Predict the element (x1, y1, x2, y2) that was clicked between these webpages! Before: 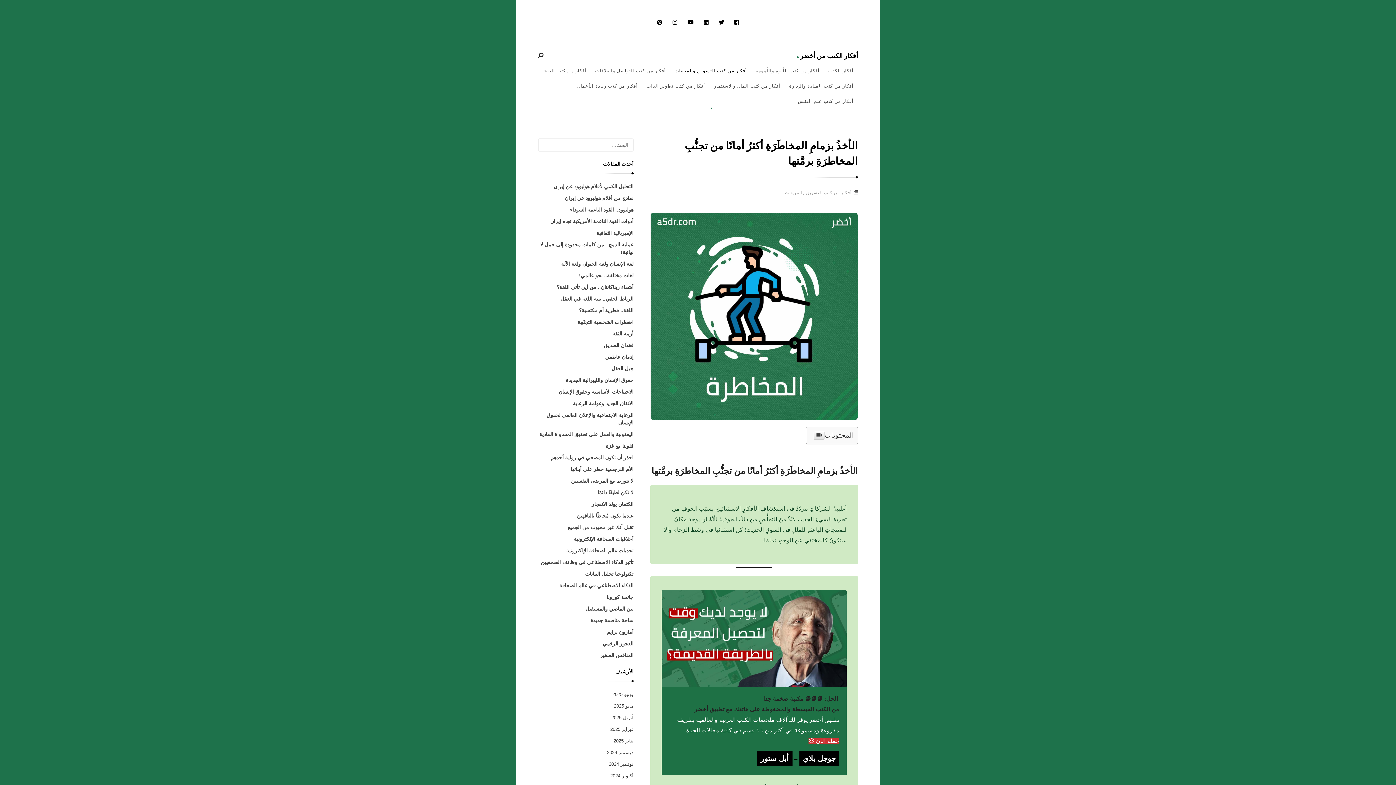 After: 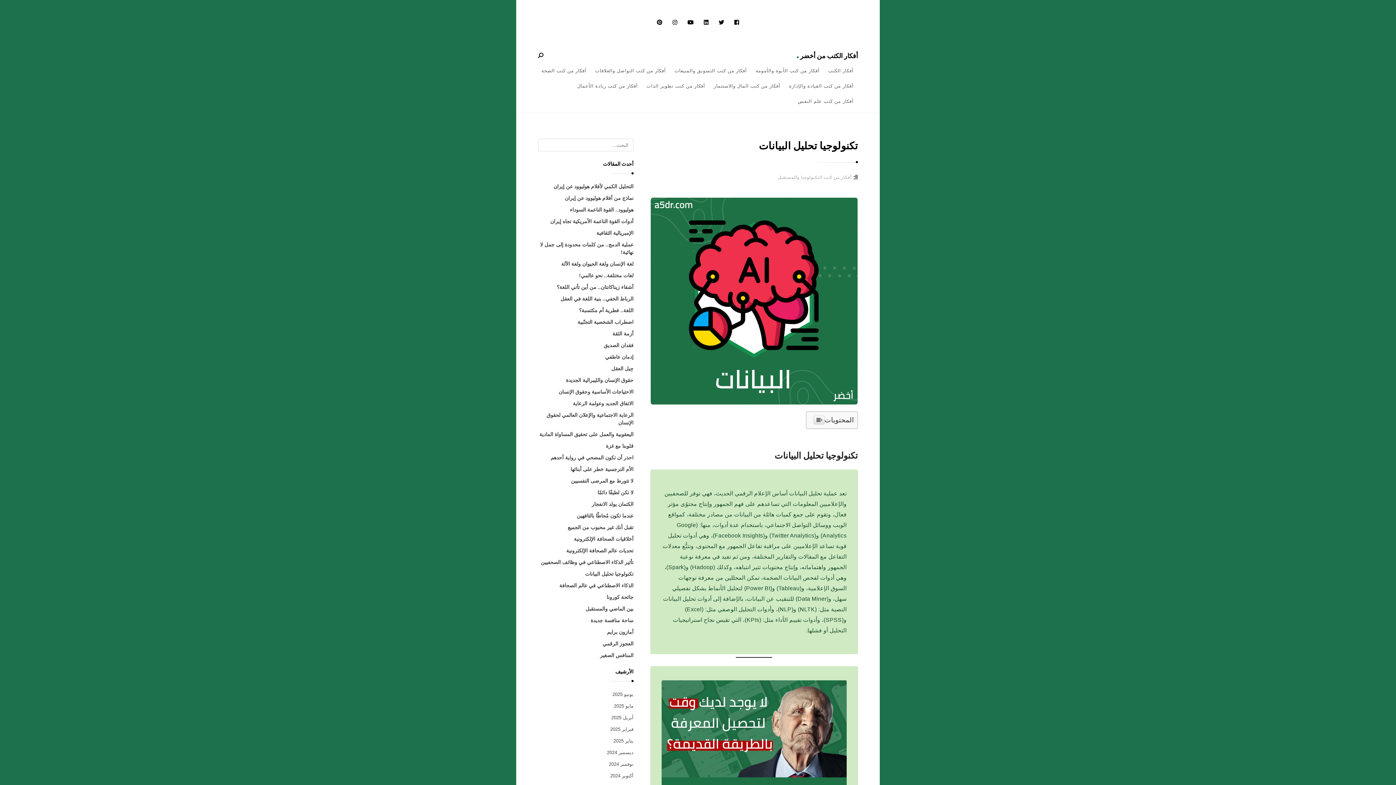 Action: label: تكنولوجيا تحليل البيانات bbox: (585, 571, 633, 577)